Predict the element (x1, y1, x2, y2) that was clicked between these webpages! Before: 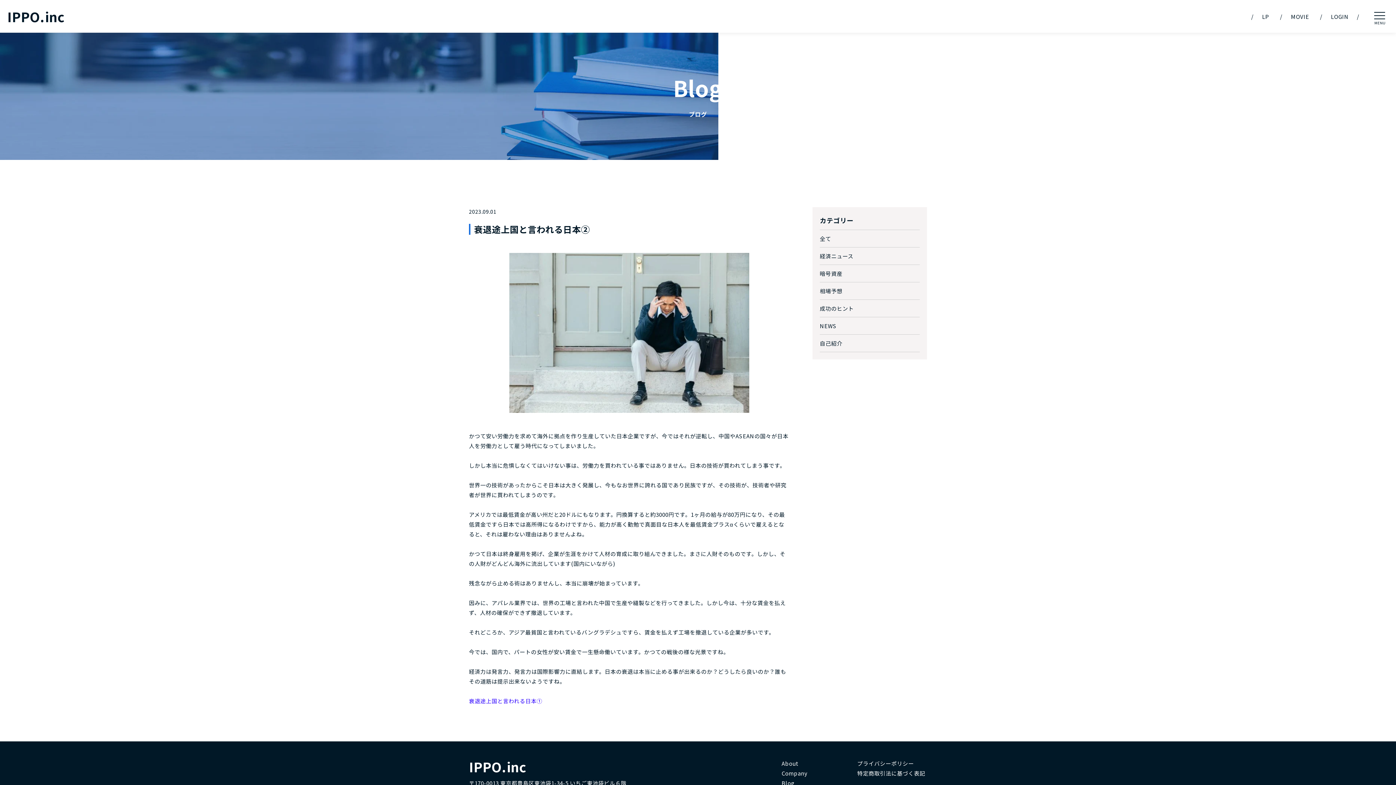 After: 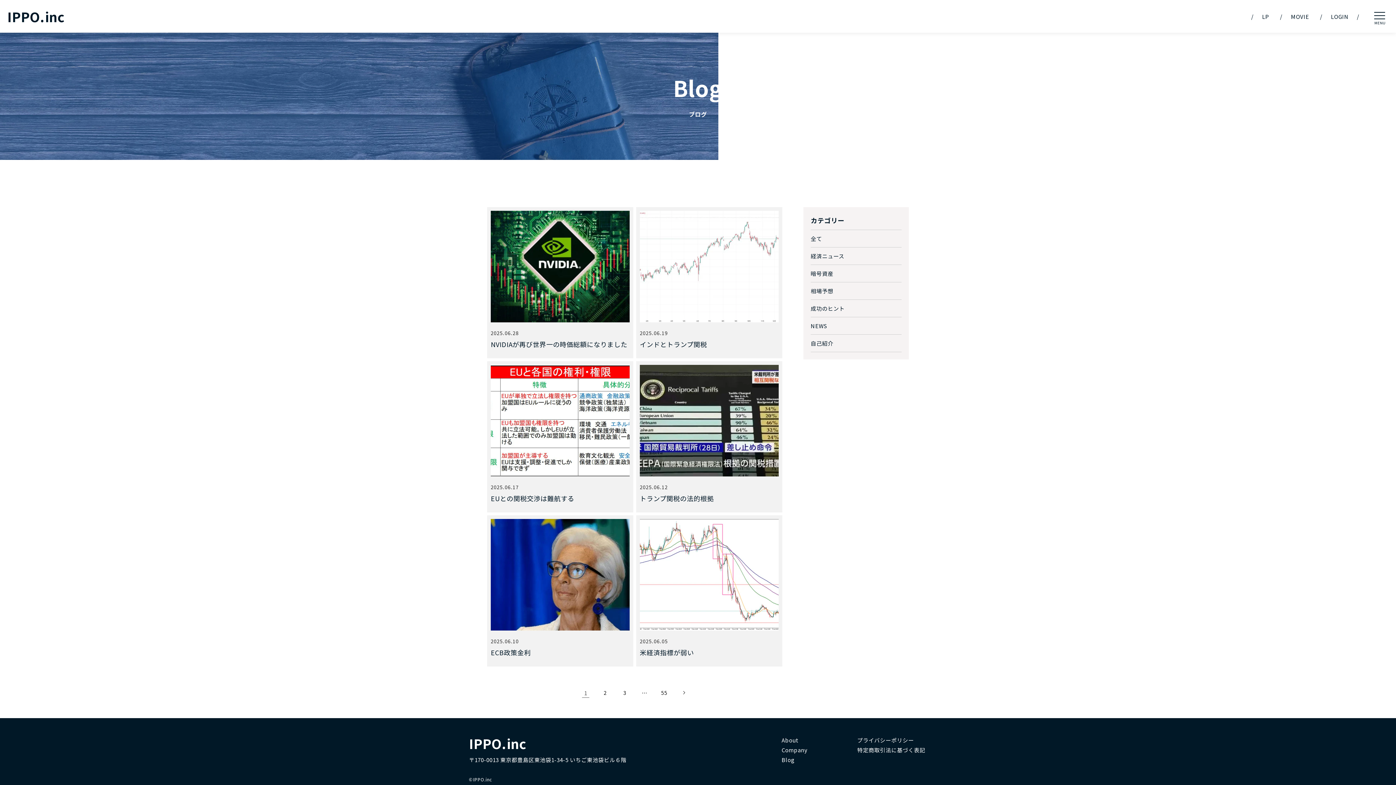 Action: label: 経済ニュース bbox: (820, 247, 920, 264)